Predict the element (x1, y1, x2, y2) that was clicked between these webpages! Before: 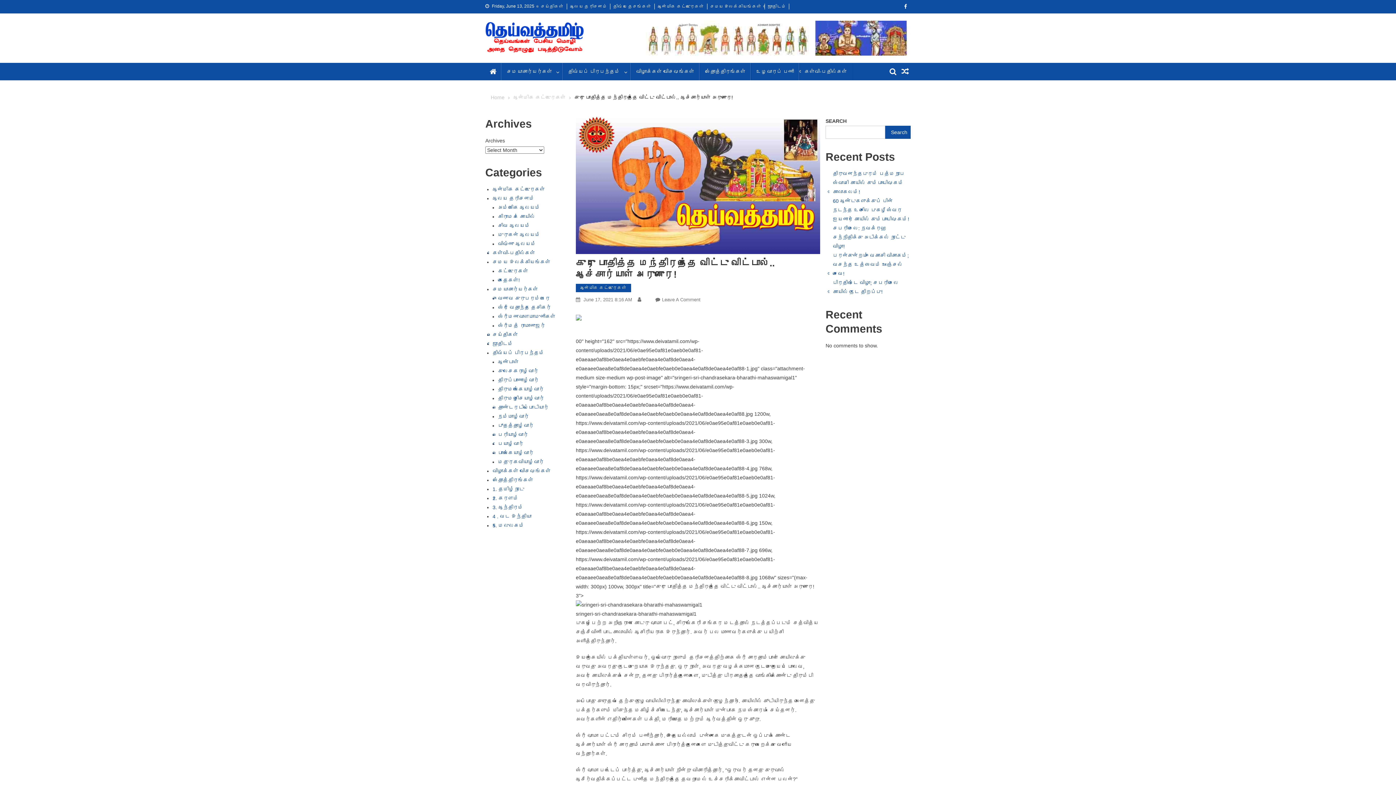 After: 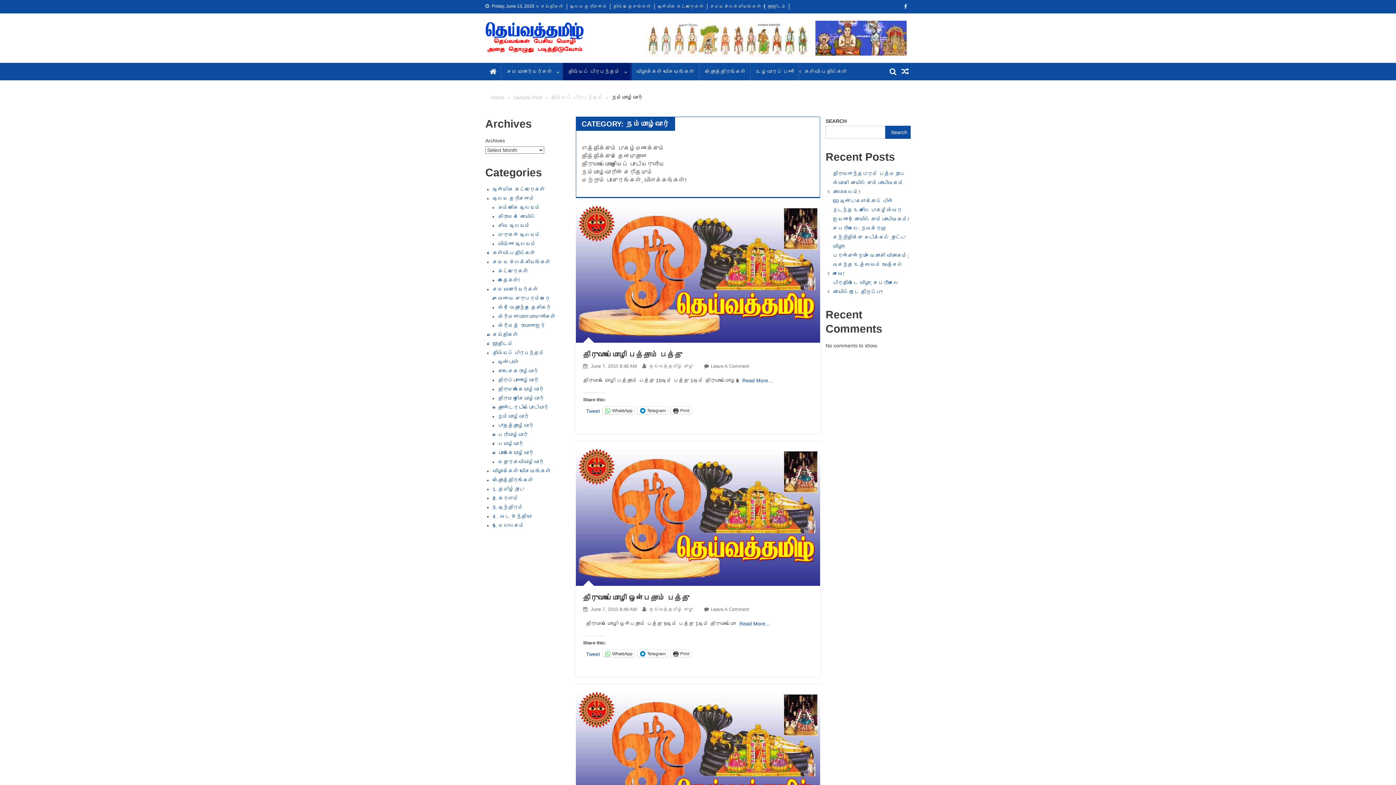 Action: bbox: (498, 413, 529, 419) label: நம்மாழ்வார்